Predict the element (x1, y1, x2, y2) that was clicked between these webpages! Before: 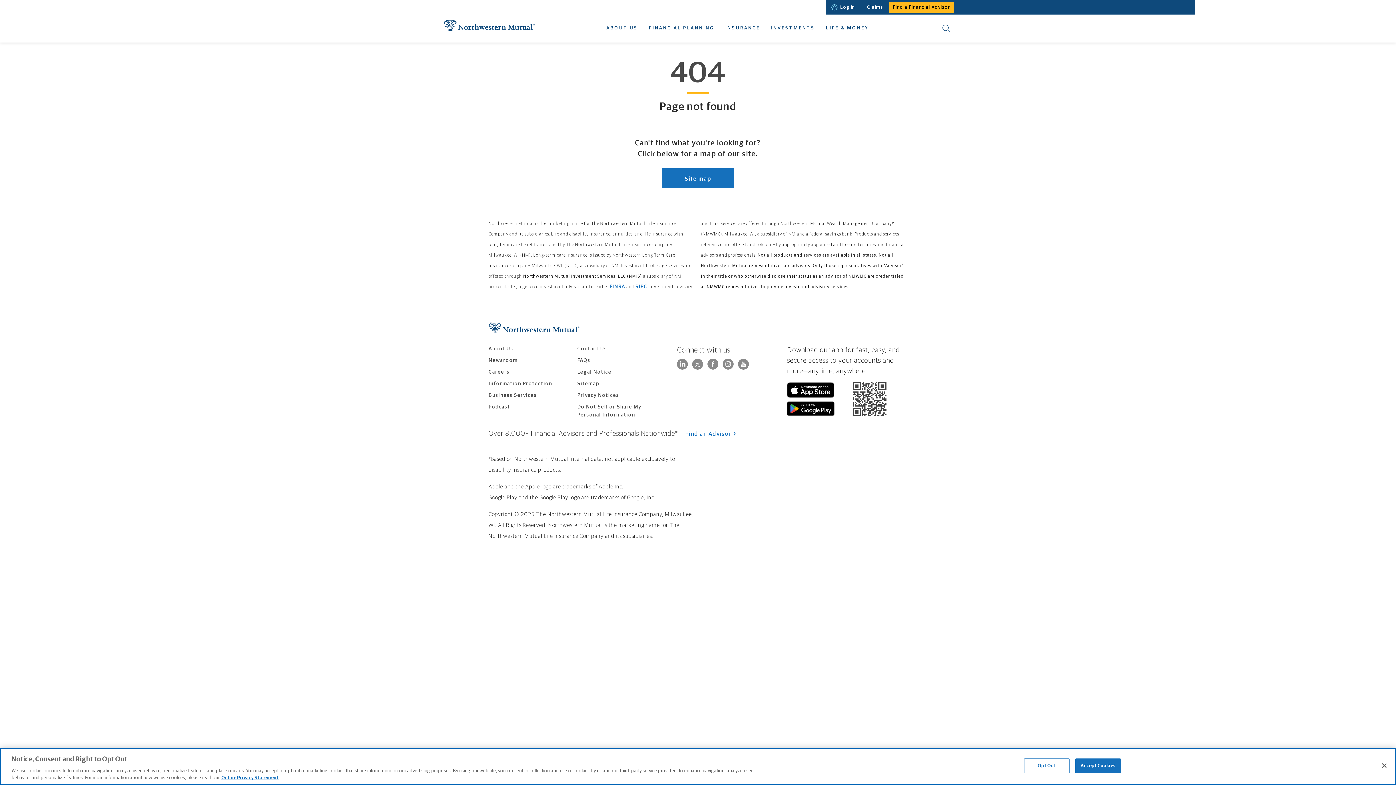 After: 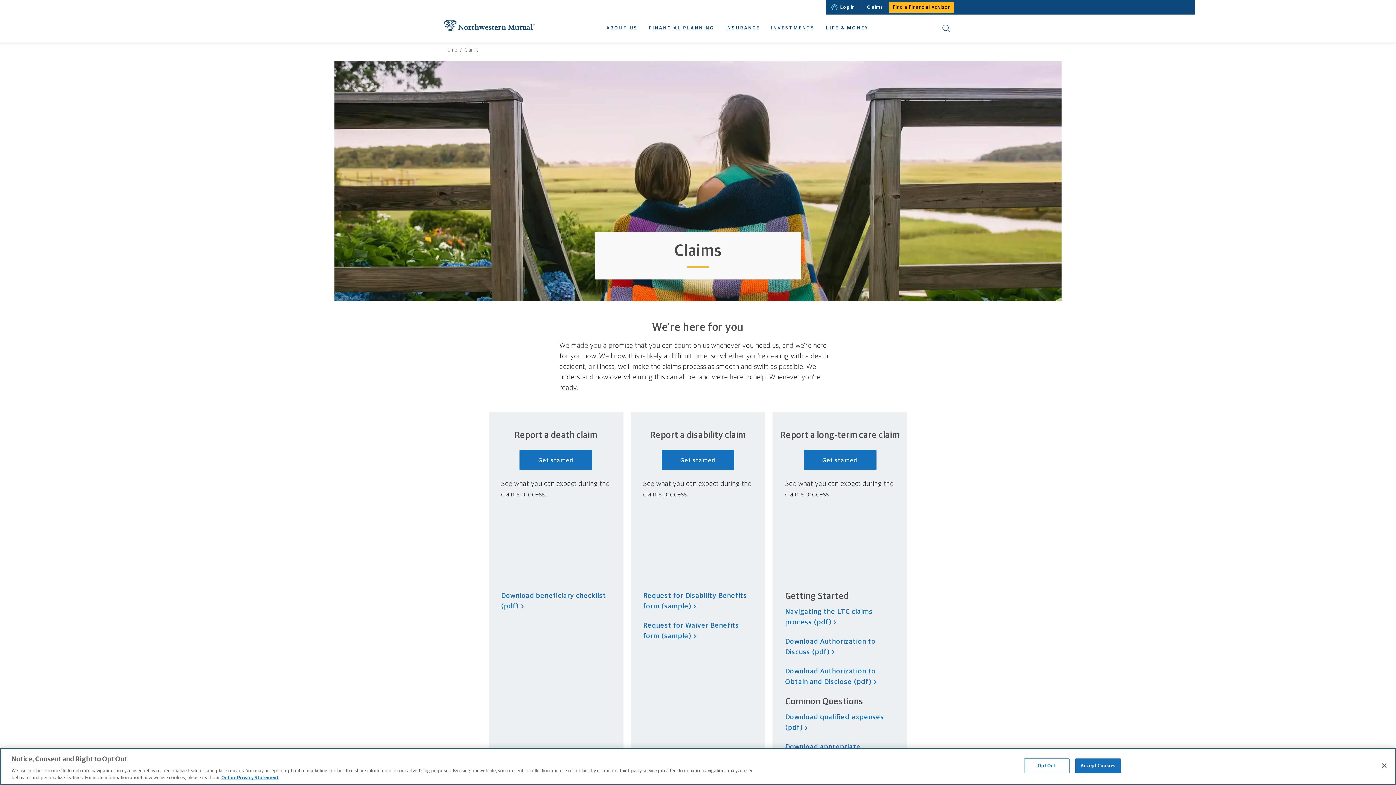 Action: label: Claims bbox: (861, 0, 889, 14)